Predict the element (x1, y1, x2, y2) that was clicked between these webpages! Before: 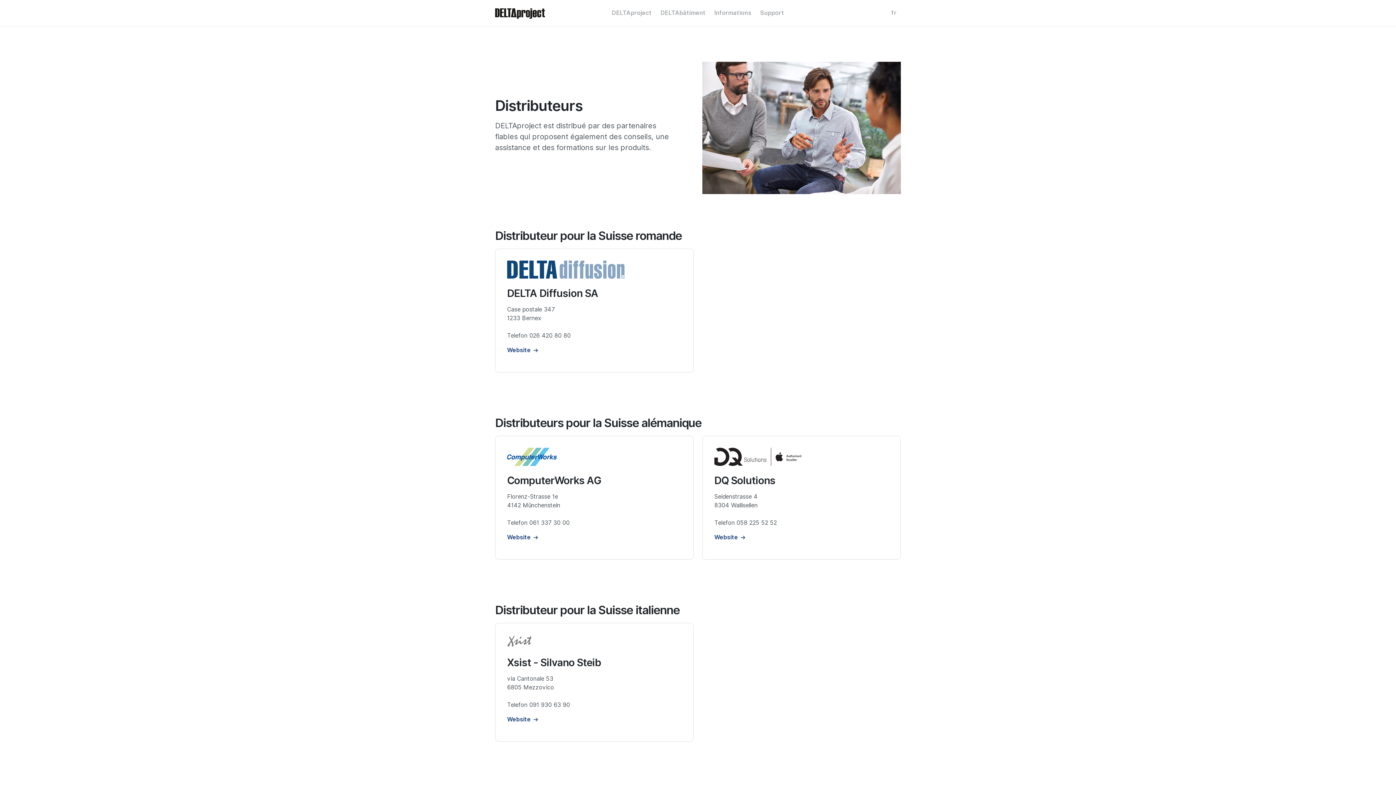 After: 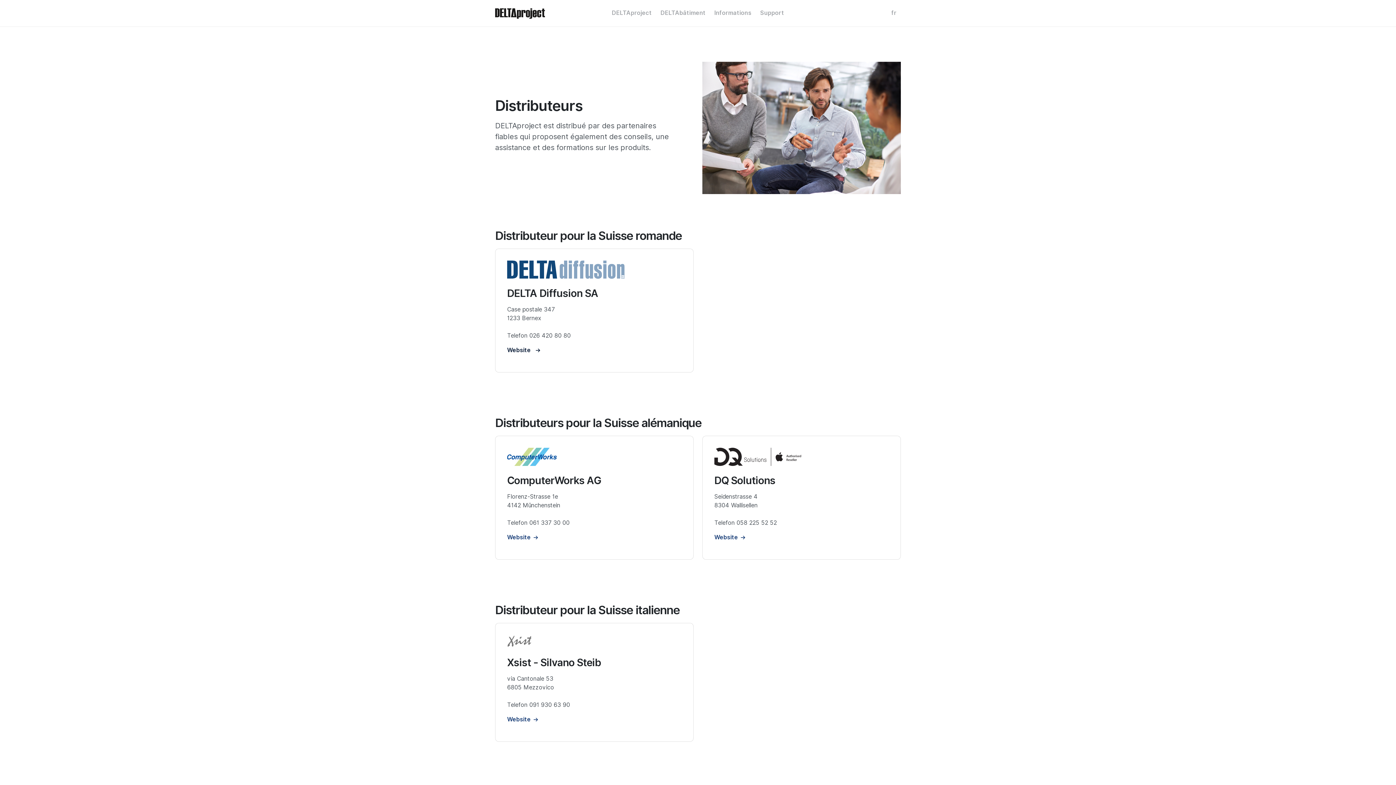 Action: bbox: (507, 346, 538, 353) label: Website